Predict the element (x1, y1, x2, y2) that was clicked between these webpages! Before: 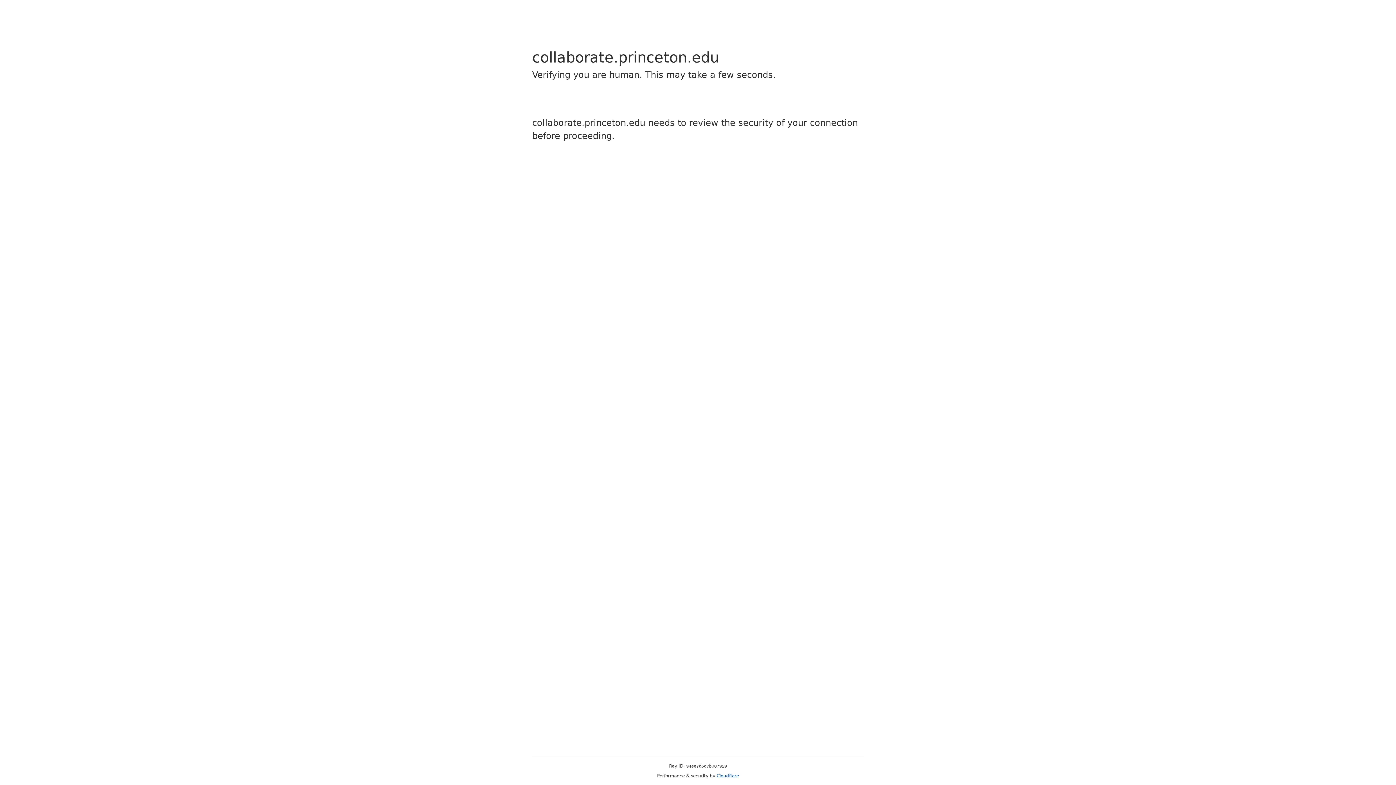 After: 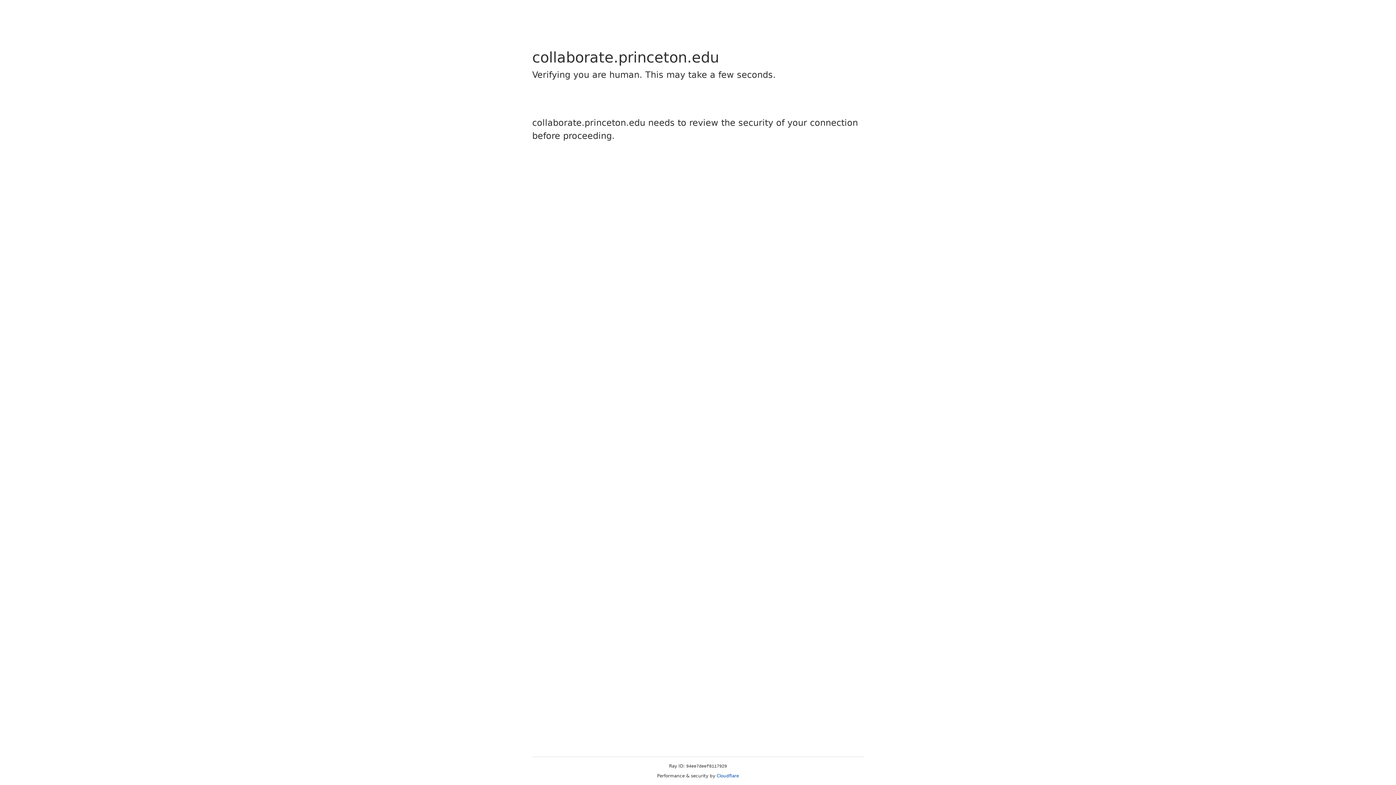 Action: bbox: (716, 773, 739, 778) label: Cloudflare